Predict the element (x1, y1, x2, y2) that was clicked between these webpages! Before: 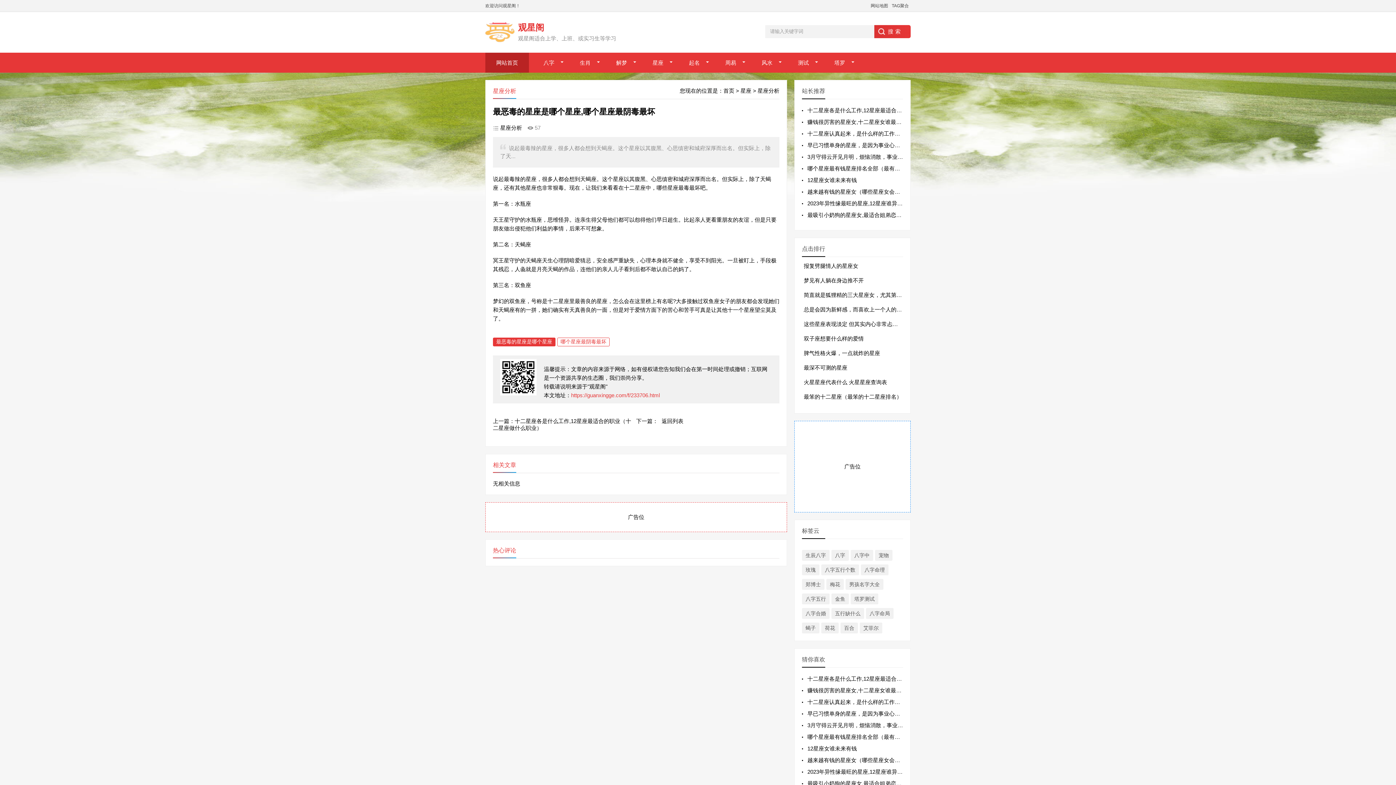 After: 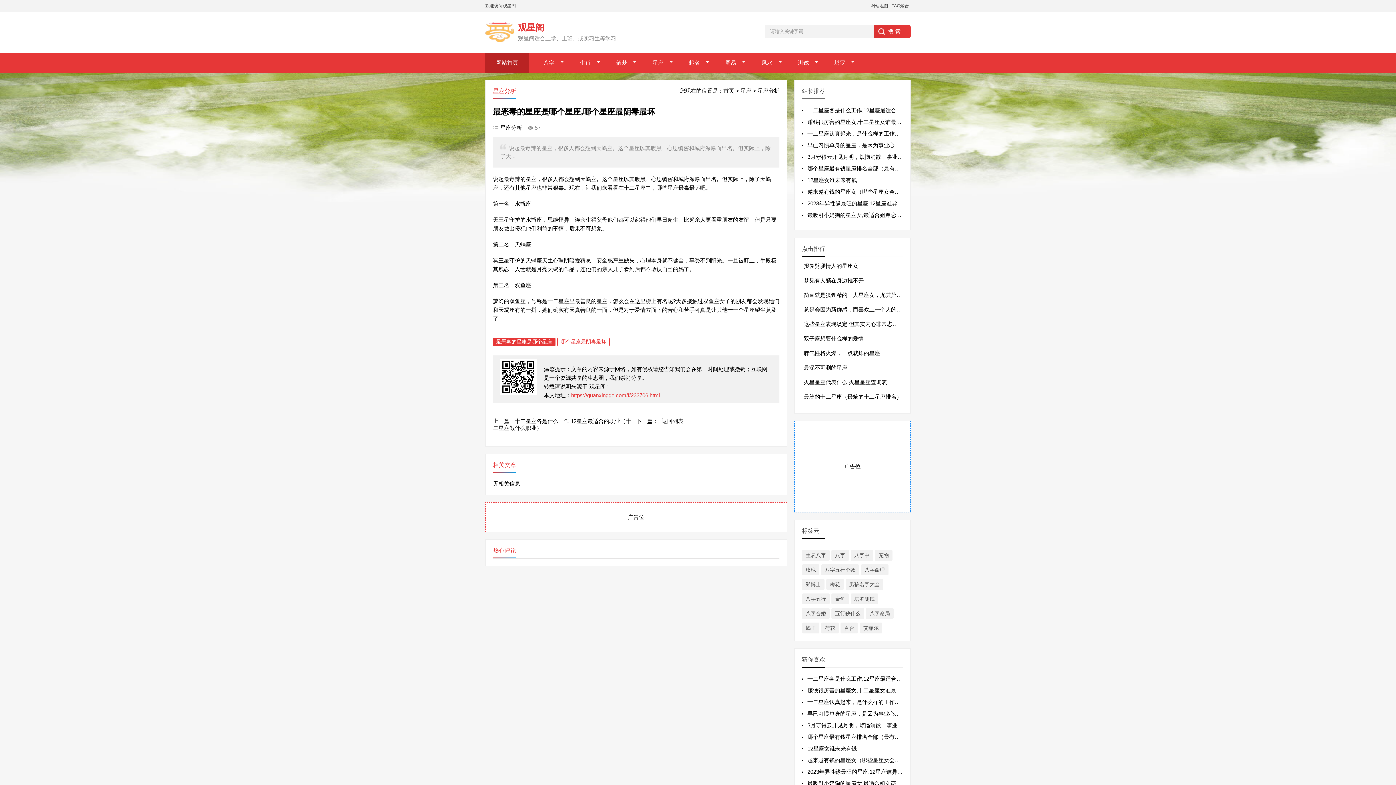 Action: bbox: (869, 3, 890, 8) label: 网站地图